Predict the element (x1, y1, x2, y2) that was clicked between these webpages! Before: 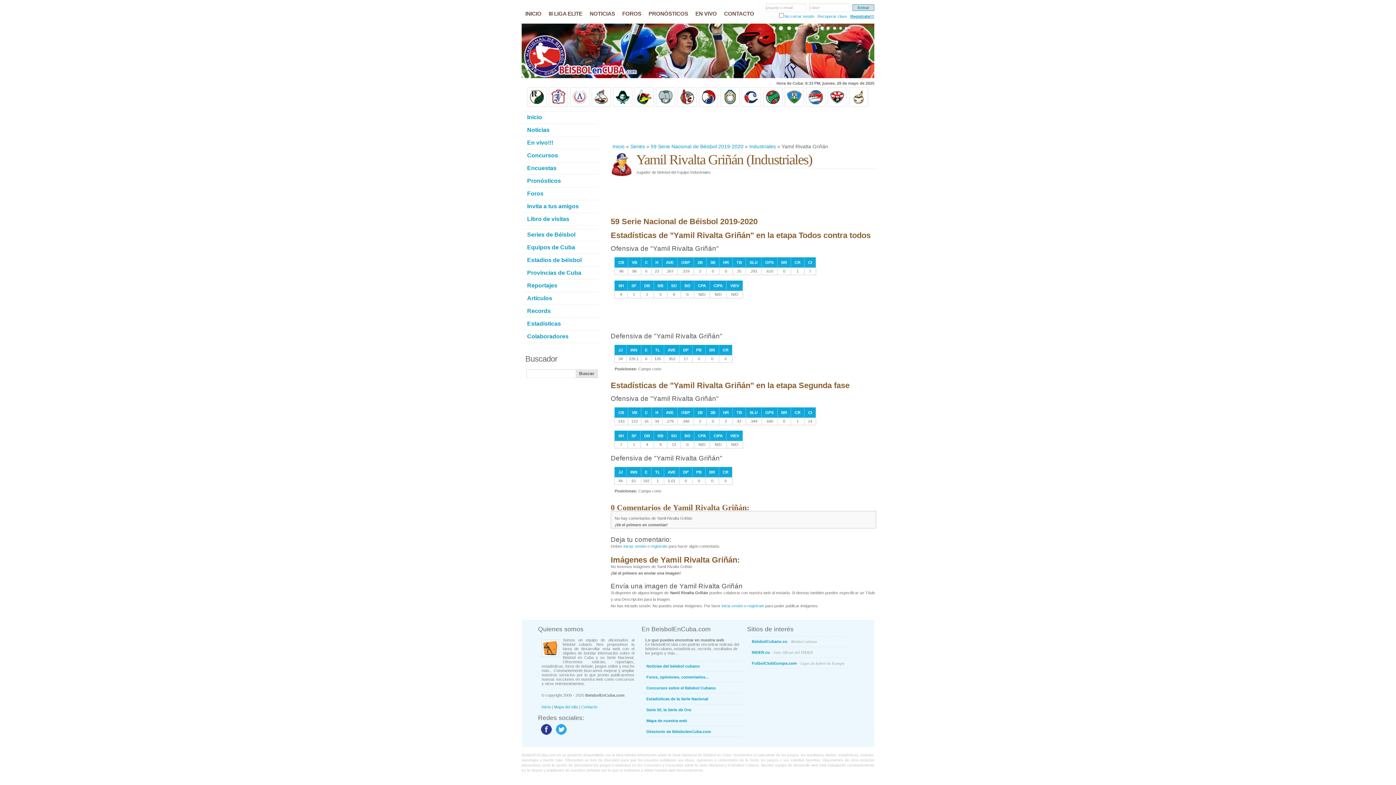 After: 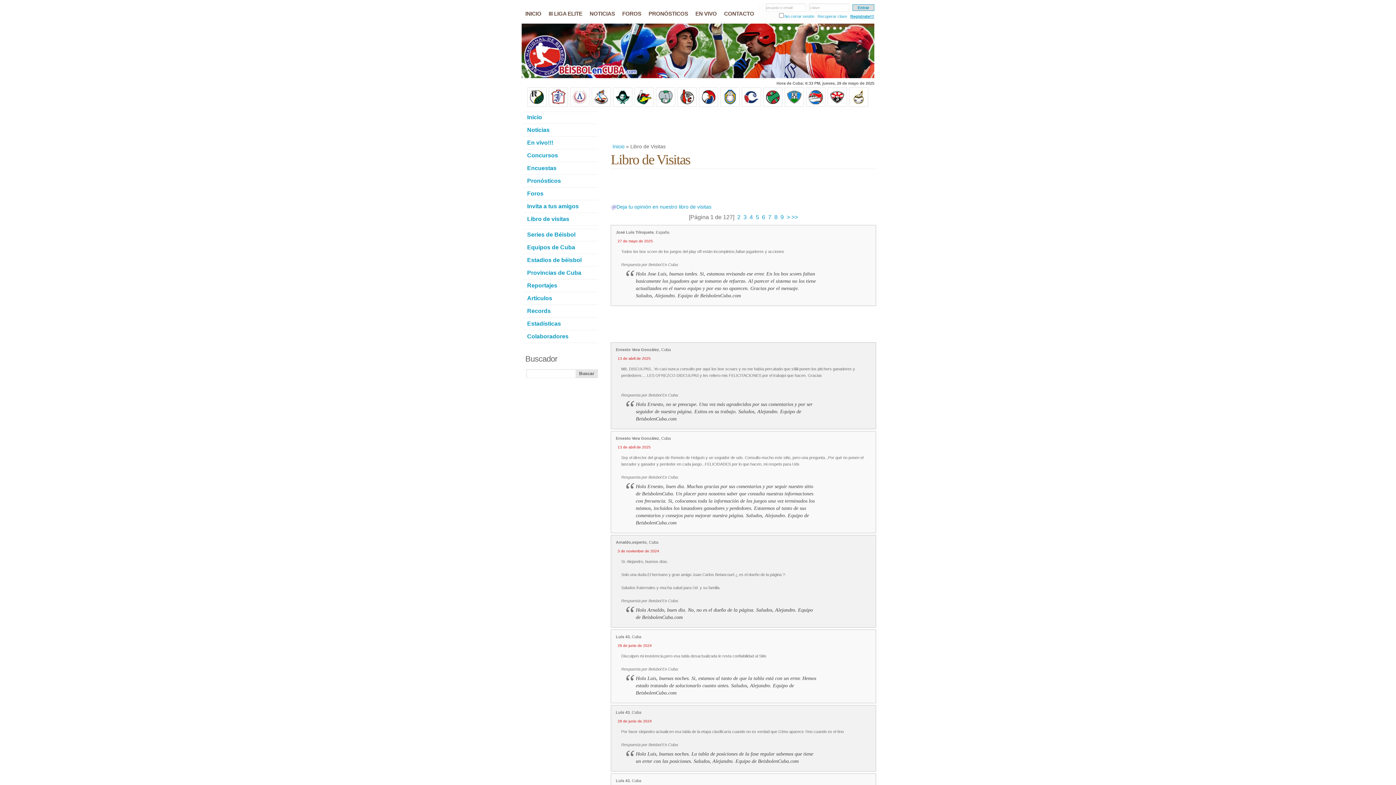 Action: bbox: (527, 216, 569, 222) label: Libro de visitas